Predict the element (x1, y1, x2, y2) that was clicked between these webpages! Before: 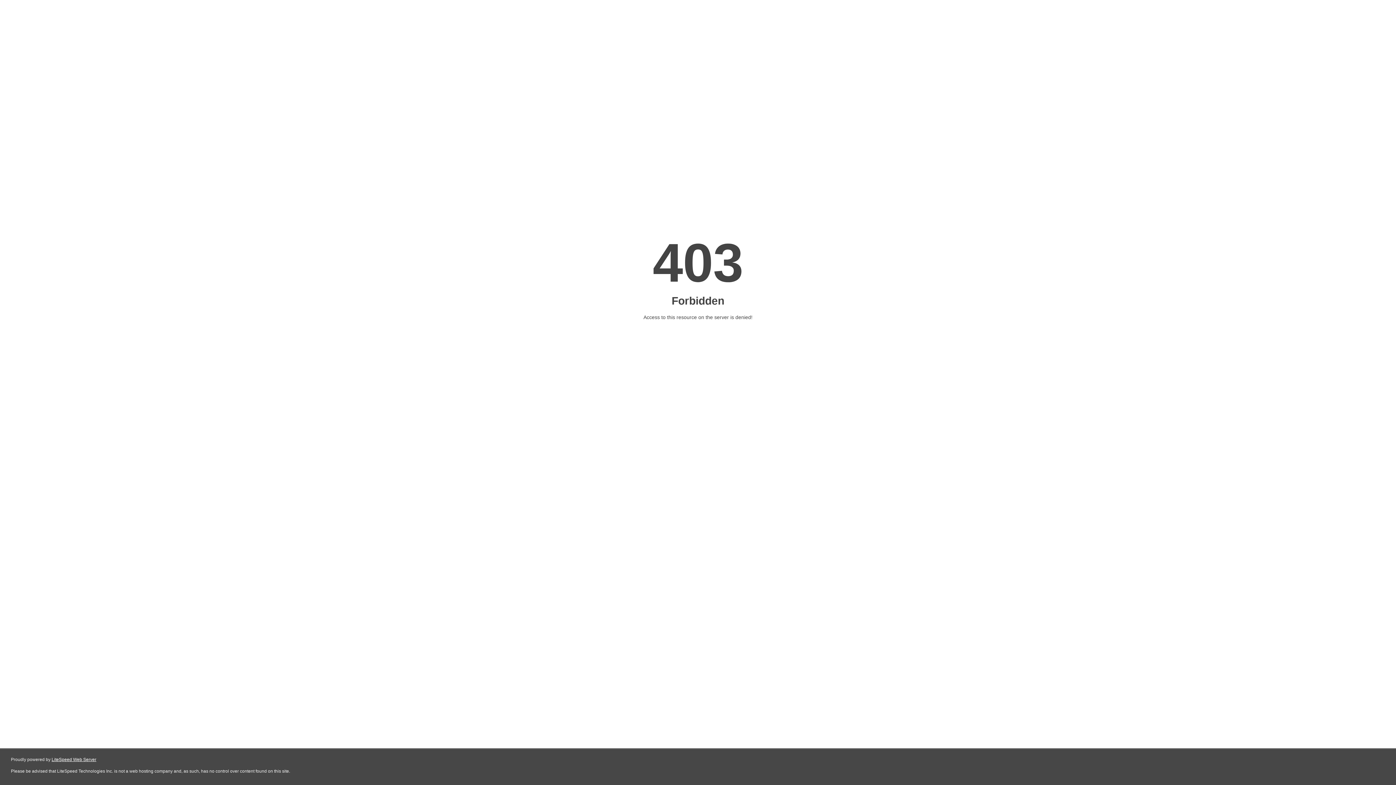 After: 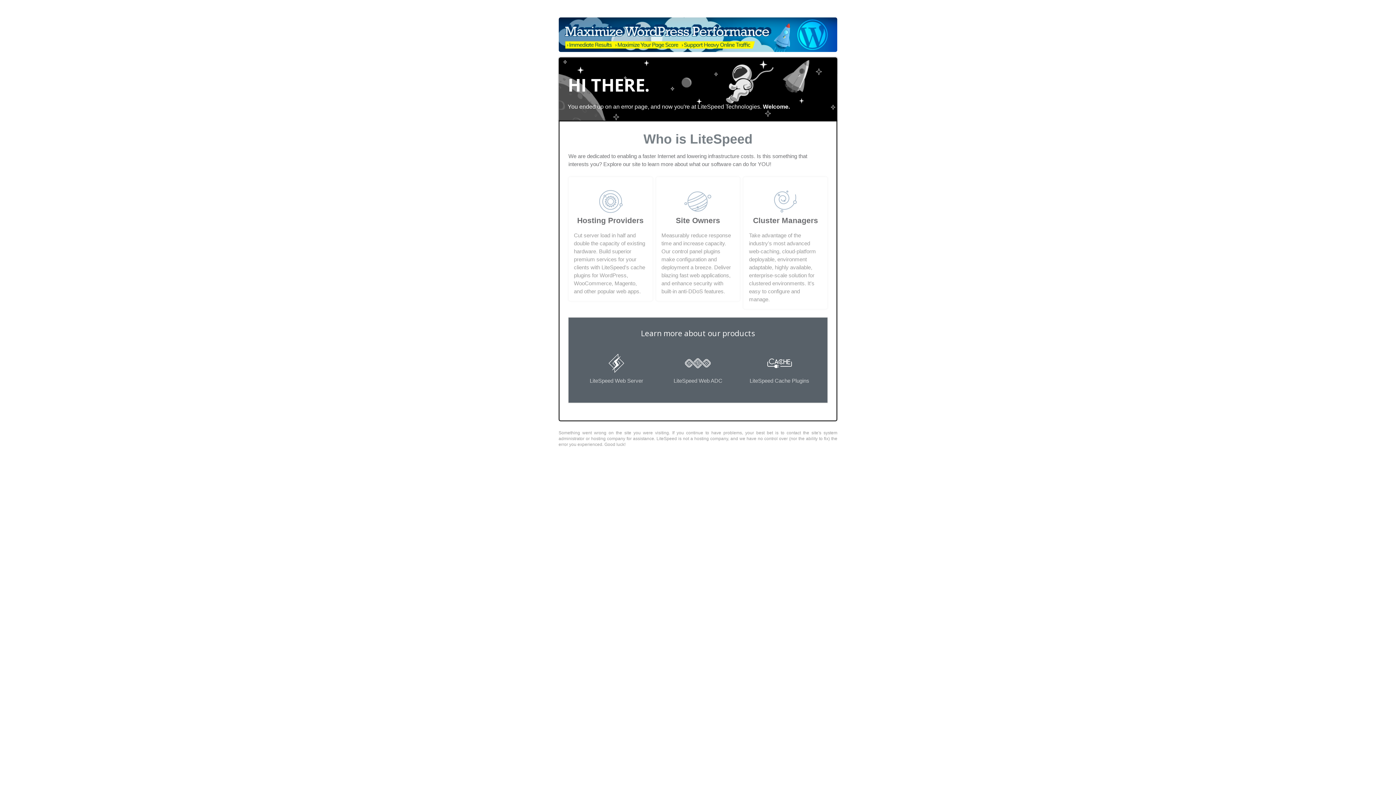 Action: label: LiteSpeed Web Server bbox: (51, 757, 96, 762)